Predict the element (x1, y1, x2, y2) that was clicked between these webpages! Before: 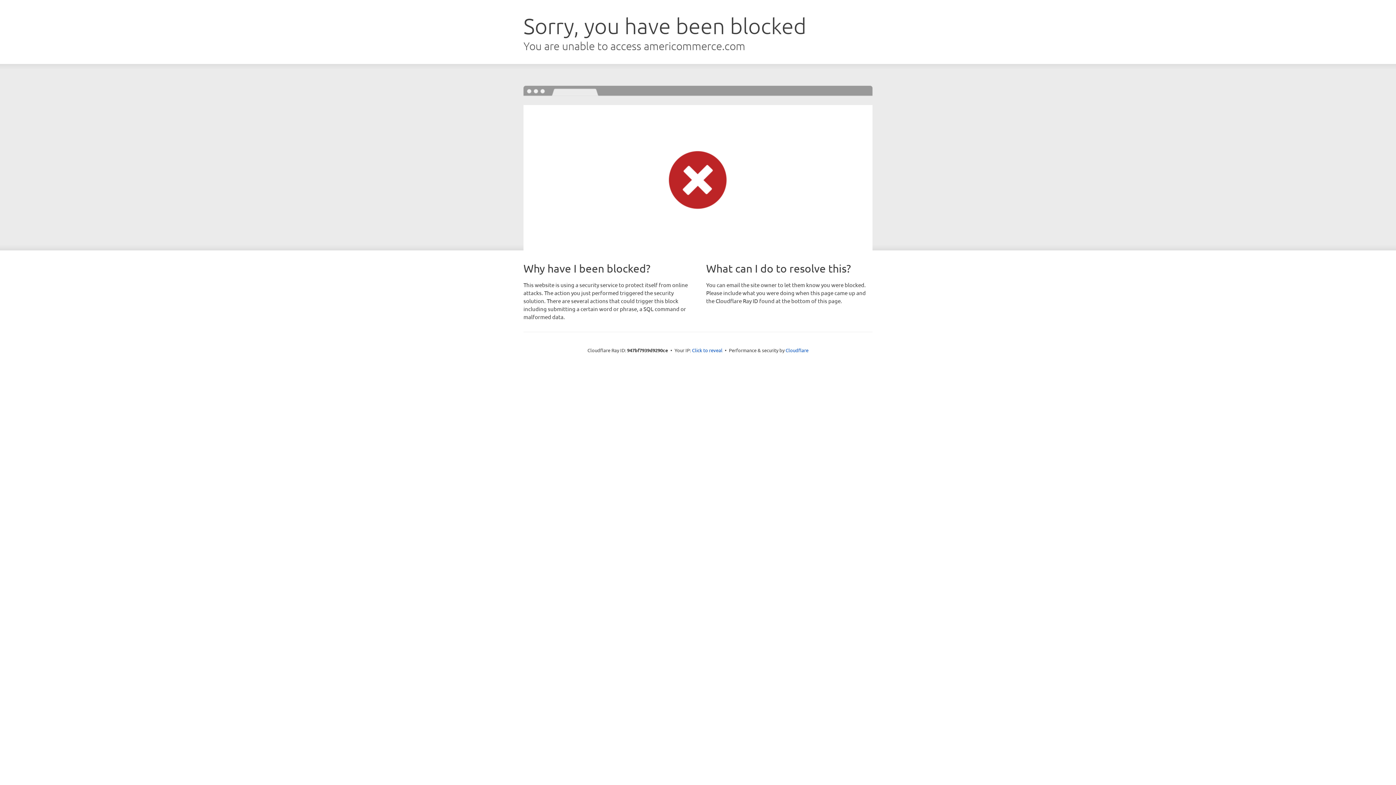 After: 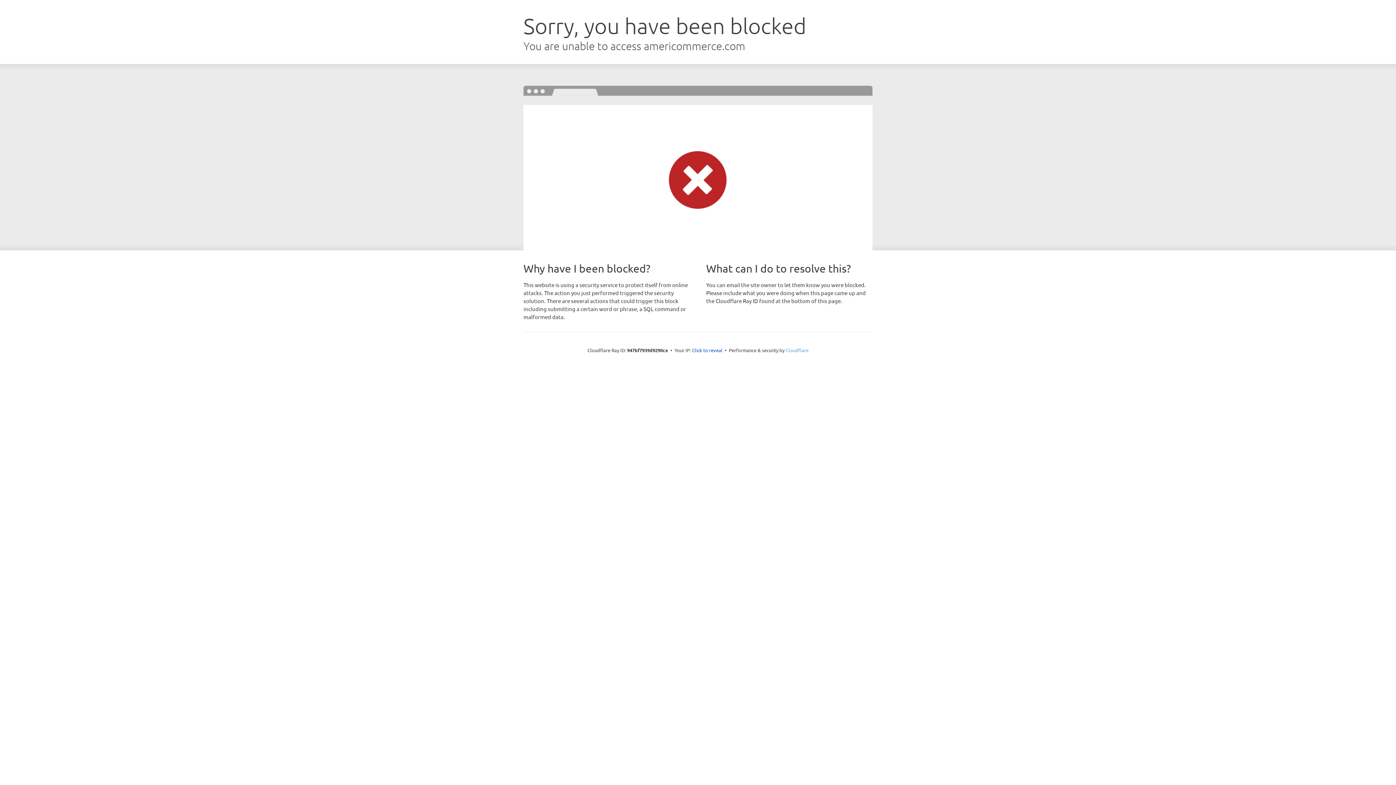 Action: label: Cloudflare bbox: (785, 347, 808, 353)